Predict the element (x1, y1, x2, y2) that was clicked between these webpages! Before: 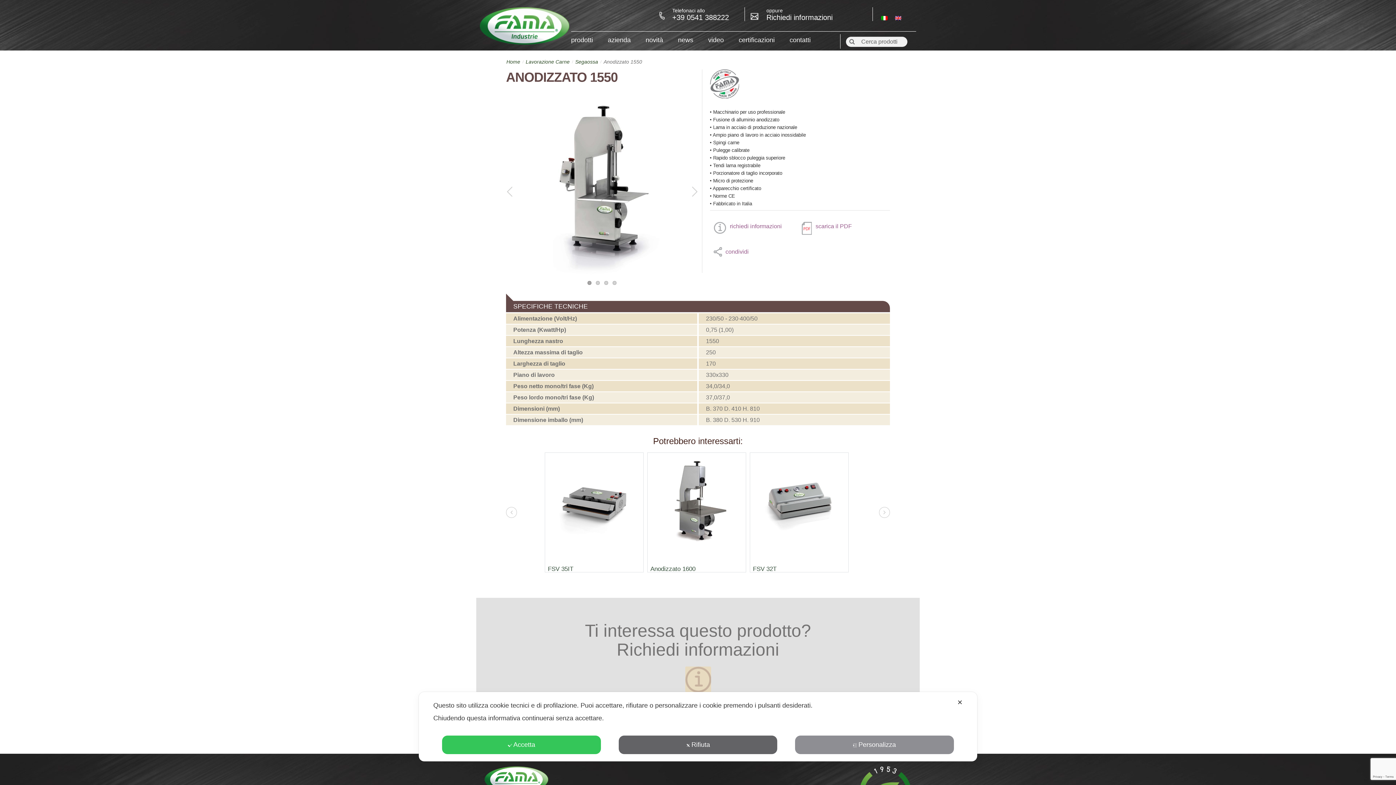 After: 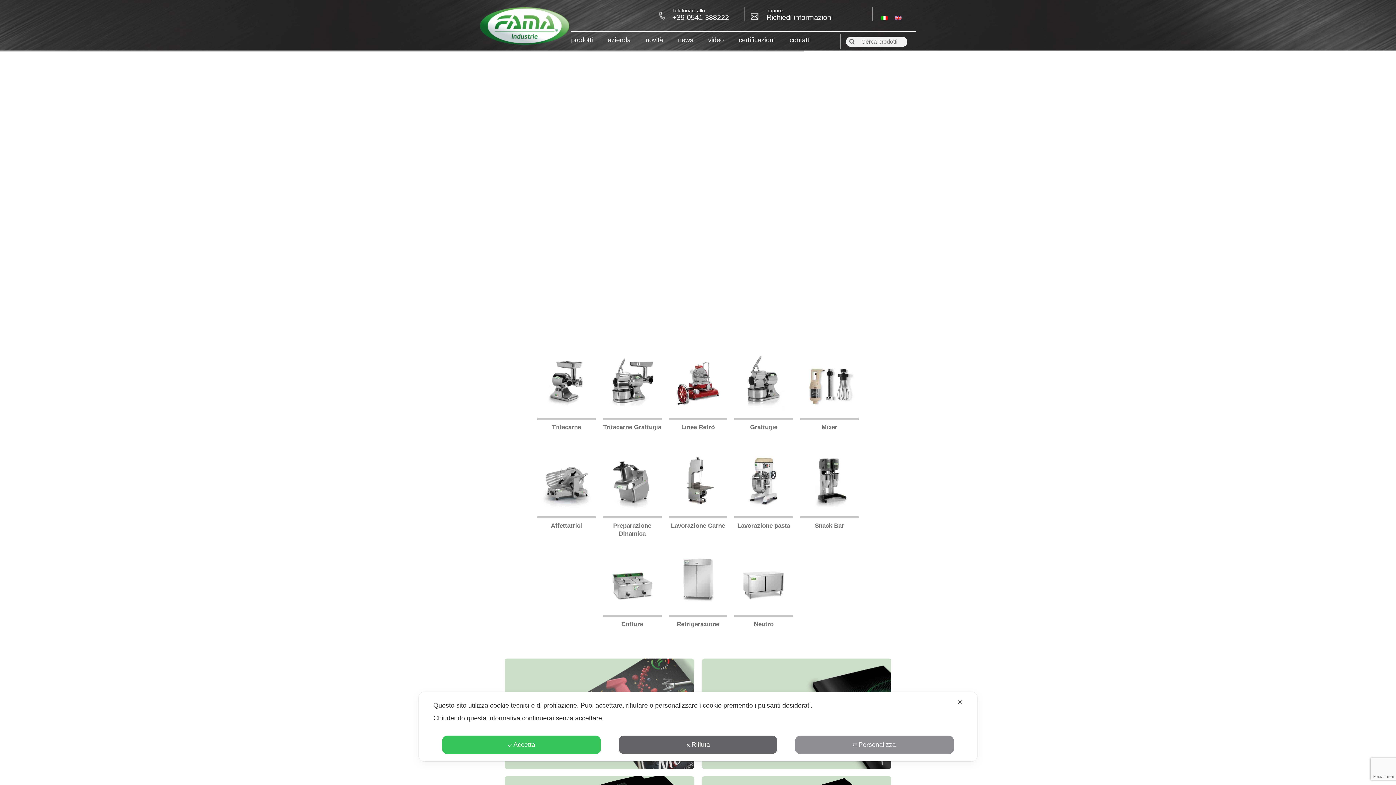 Action: label: Home bbox: (506, 58, 520, 64)